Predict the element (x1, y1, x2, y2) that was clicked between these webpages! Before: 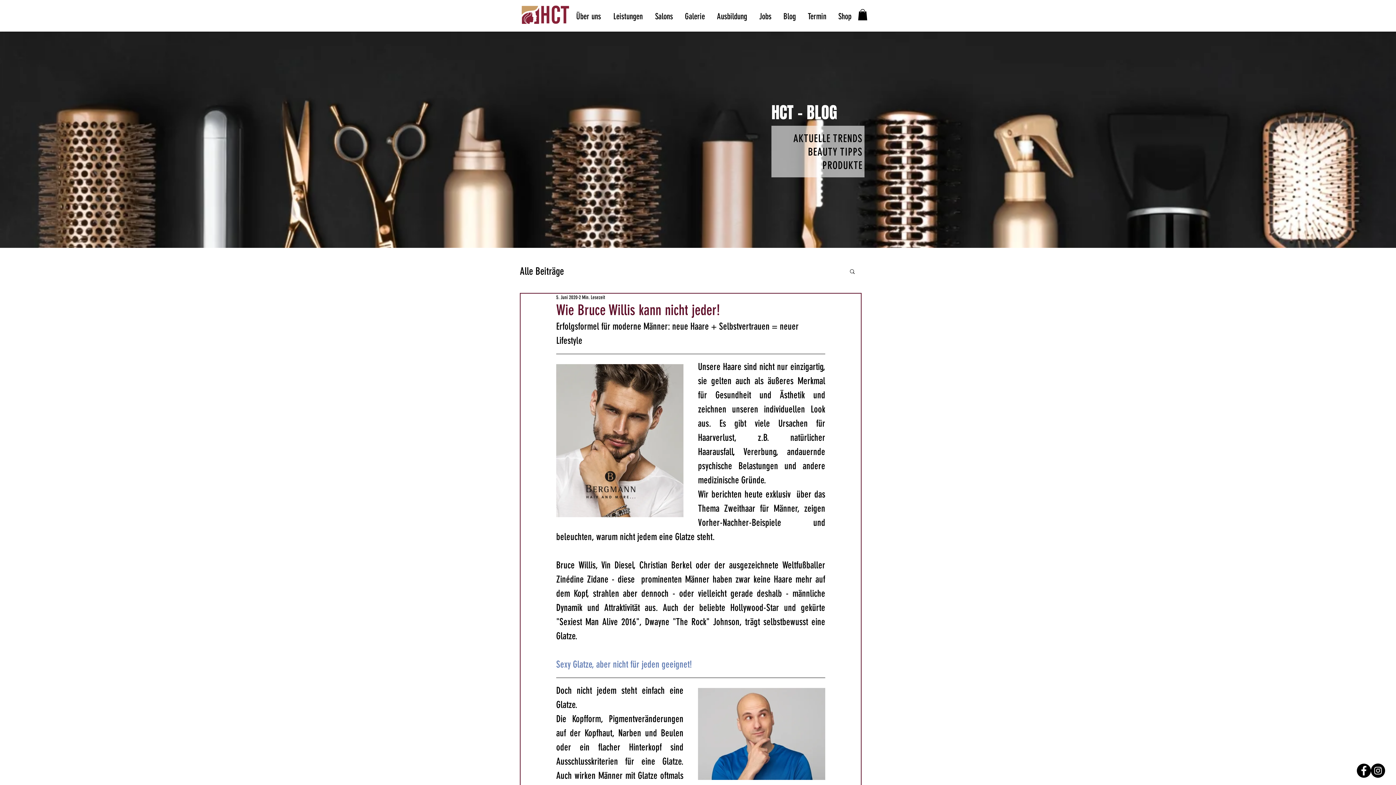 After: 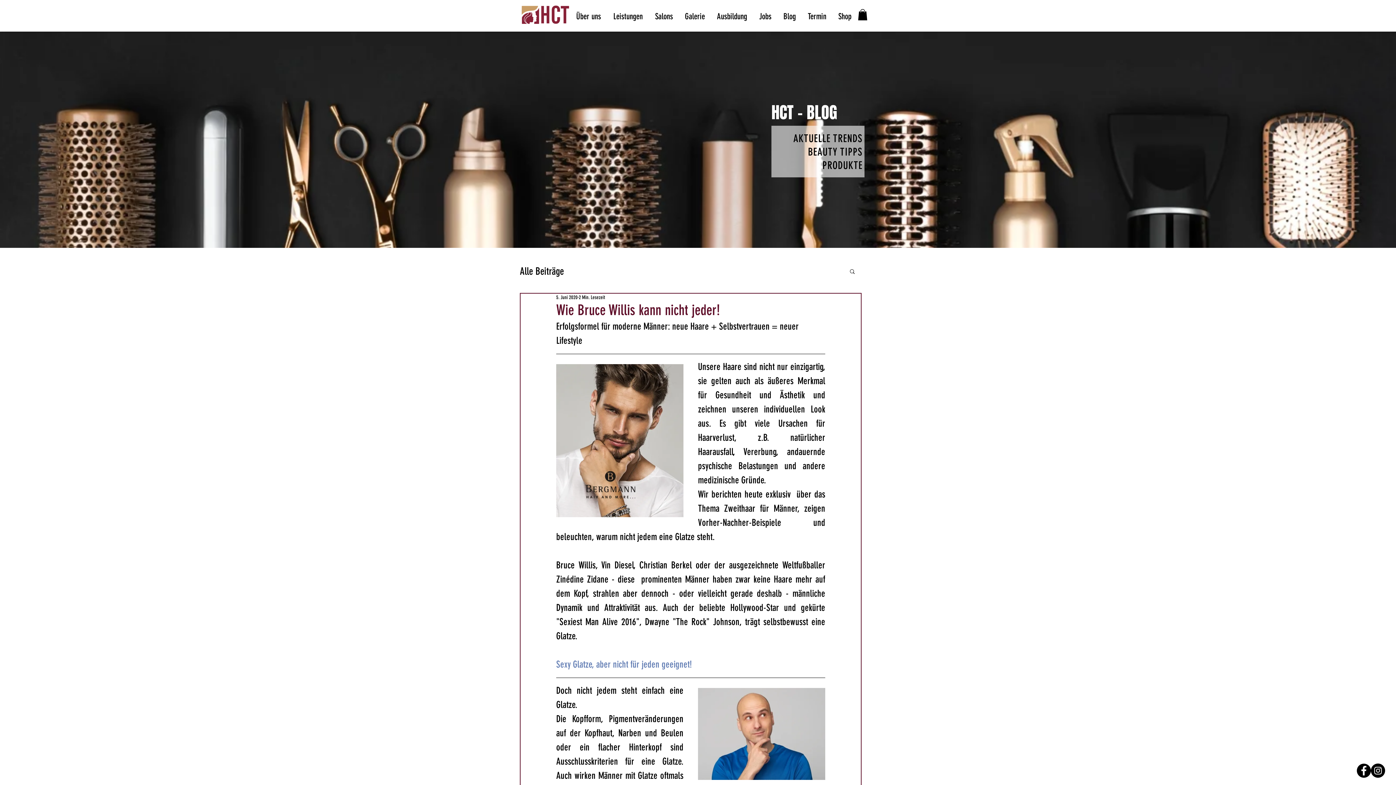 Action: bbox: (1371, 764, 1385, 778) label: Instagram